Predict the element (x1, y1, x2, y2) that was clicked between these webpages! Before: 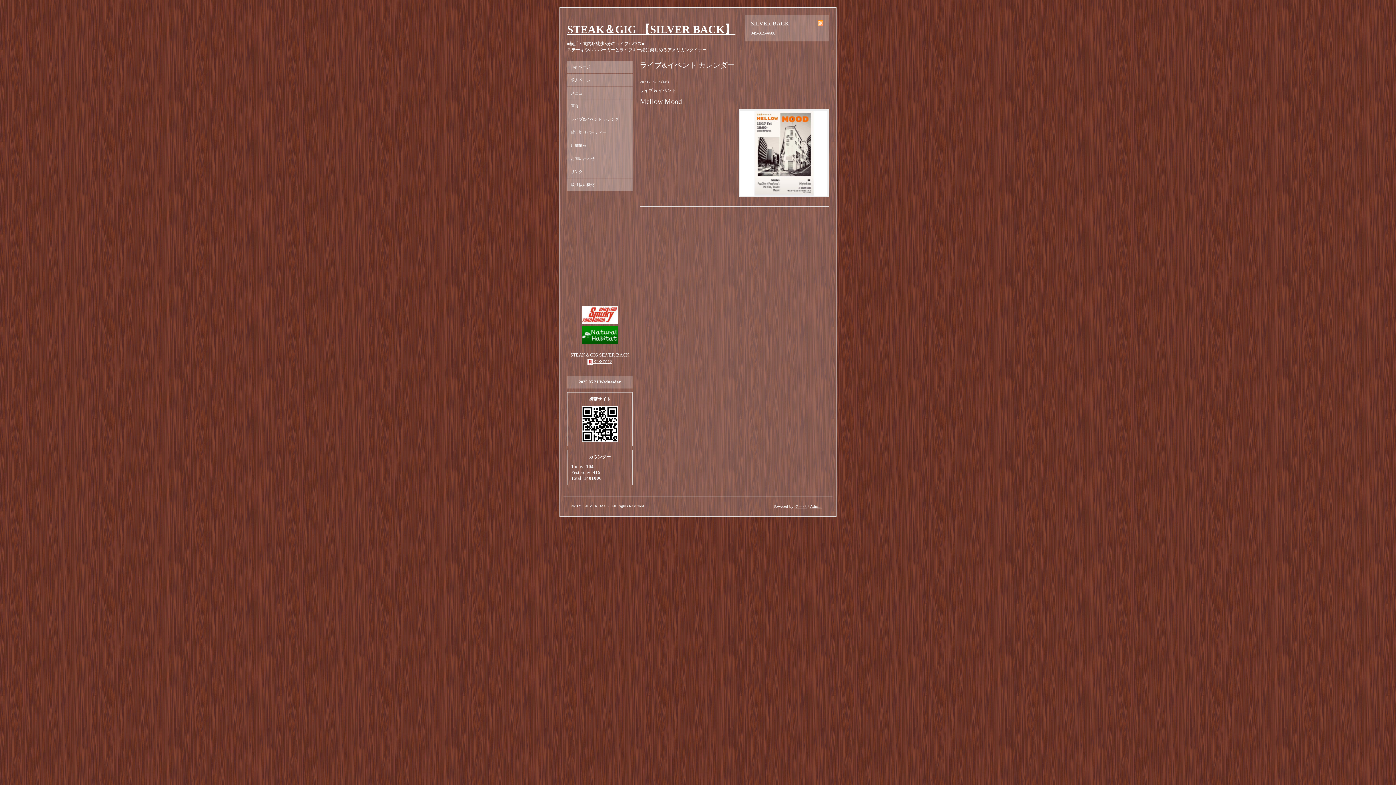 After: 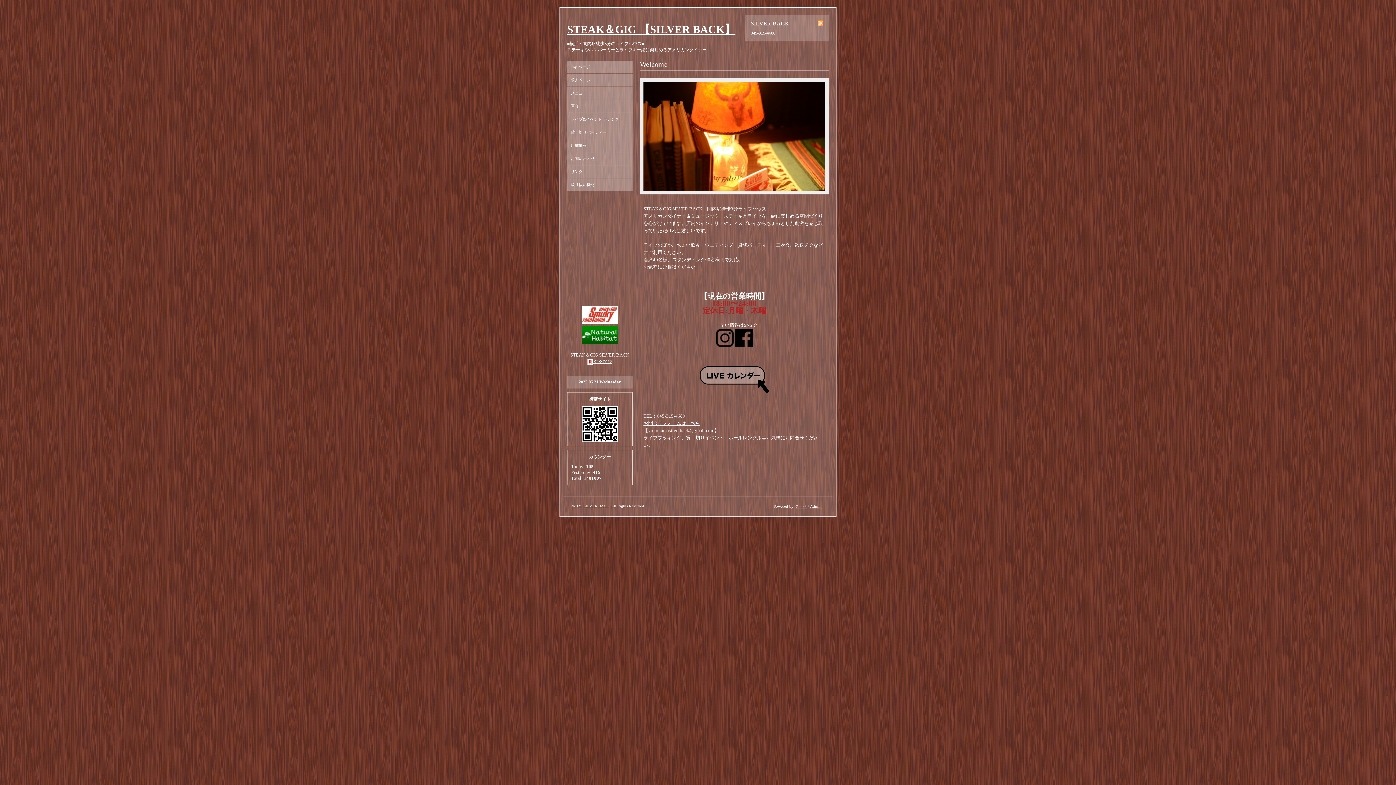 Action: bbox: (567, 23, 735, 35) label: STEAK＆GIG 【SILVER BACK】